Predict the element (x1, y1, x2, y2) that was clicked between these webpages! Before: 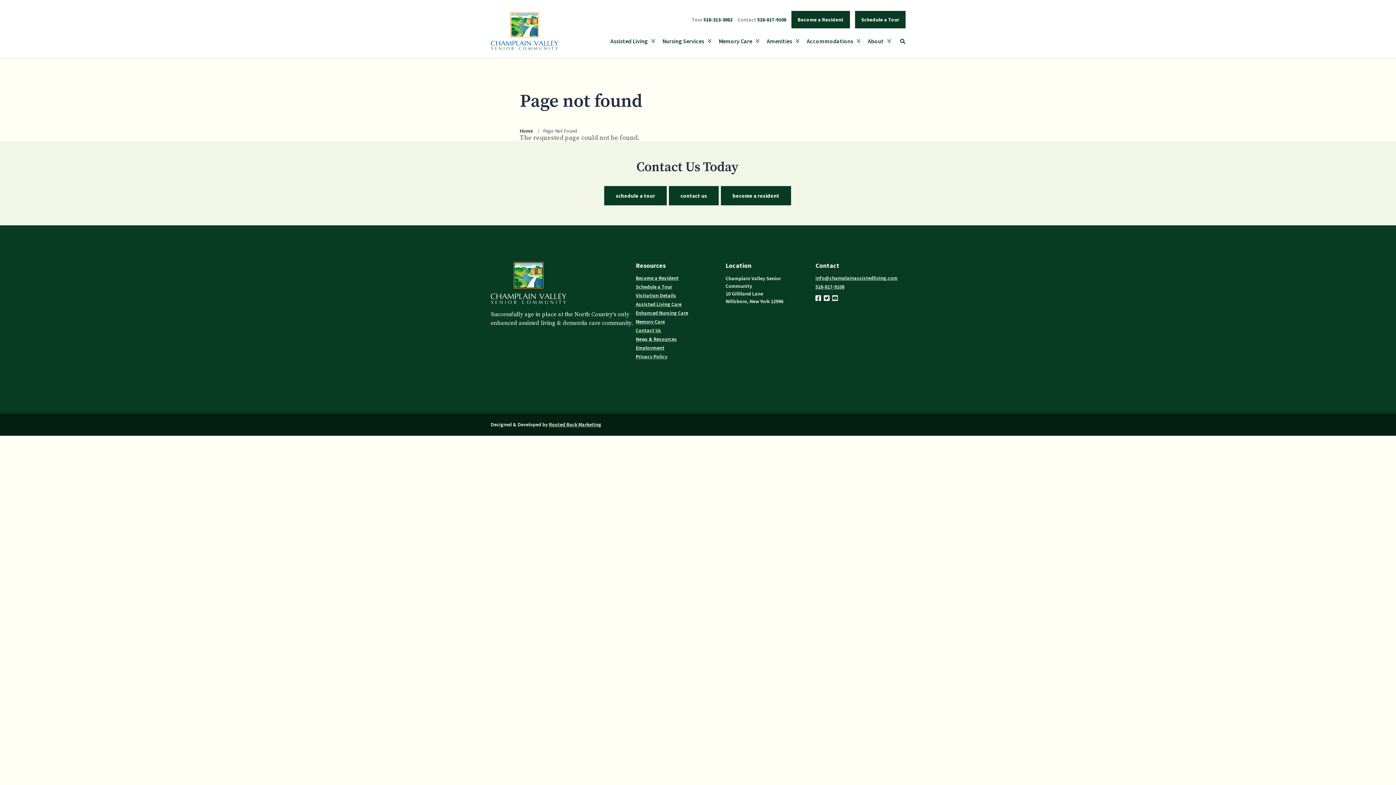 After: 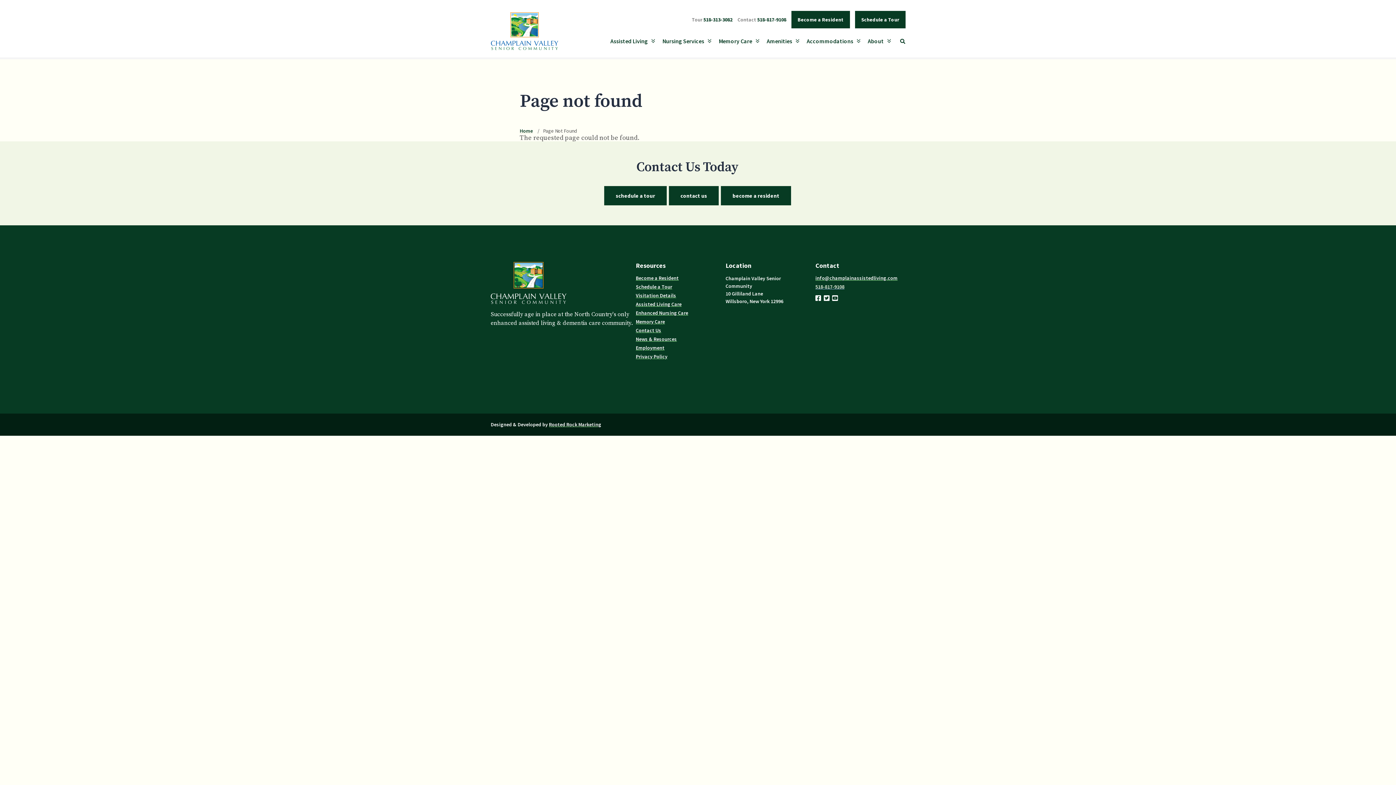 Action: label: 518-817-9108 bbox: (815, 283, 844, 290)